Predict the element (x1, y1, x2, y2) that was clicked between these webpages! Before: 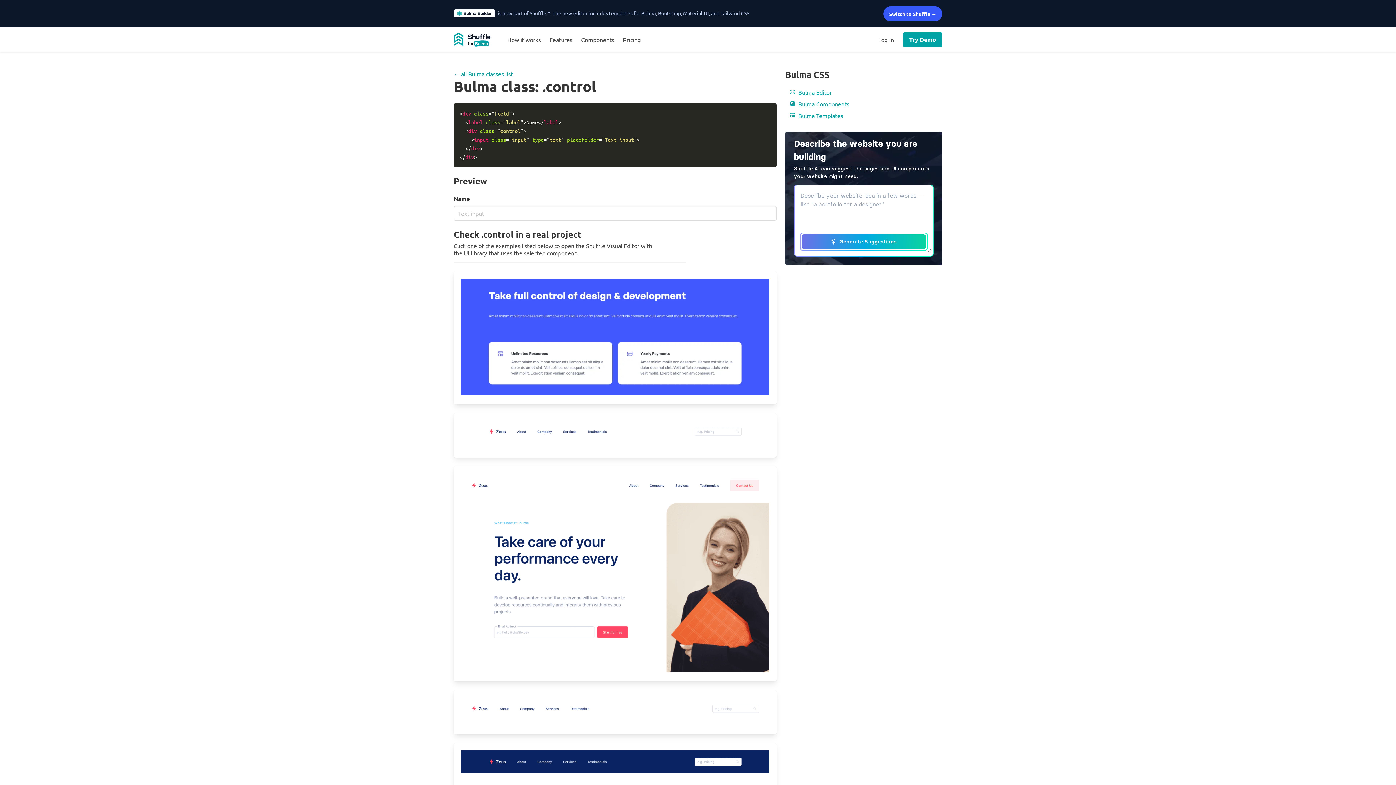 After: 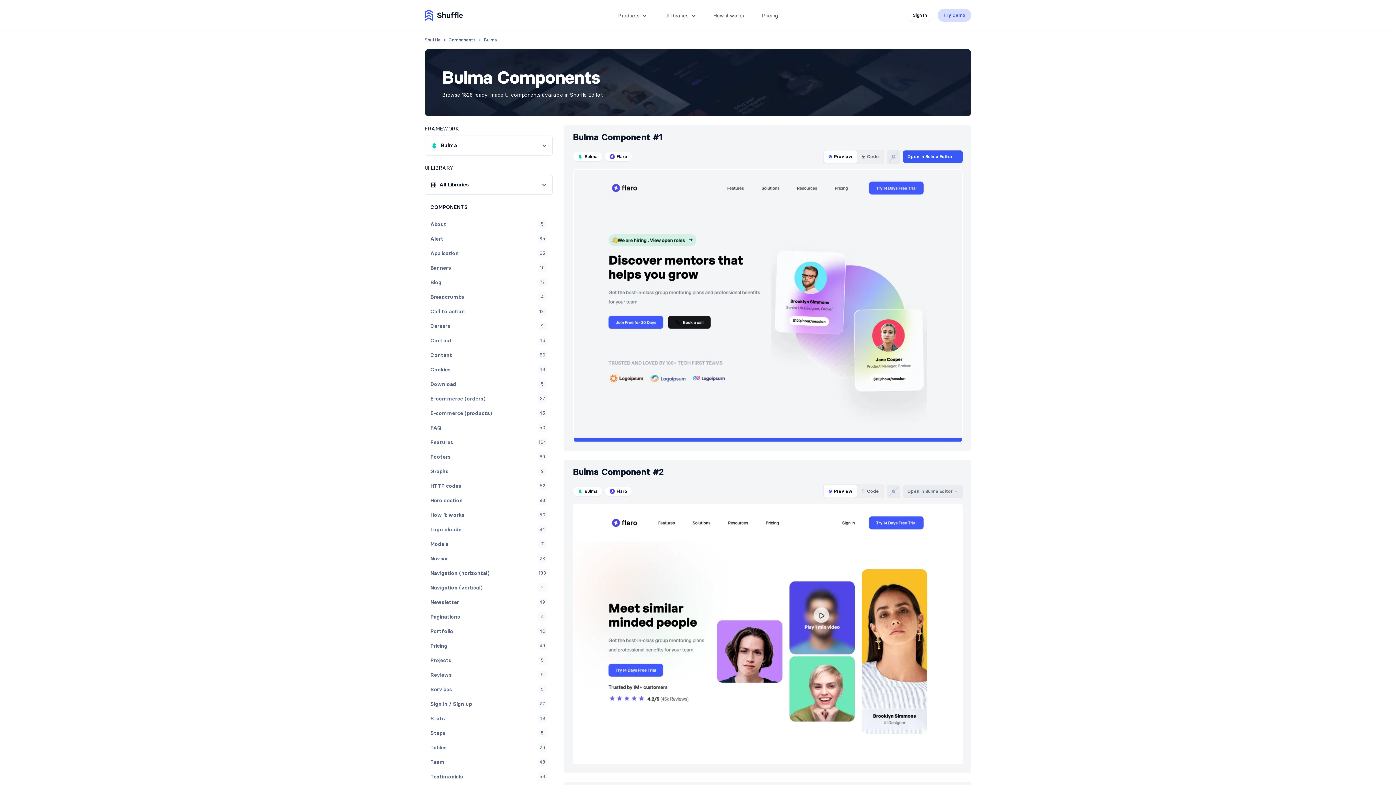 Action: bbox: (576, 27, 618, 52) label: Components